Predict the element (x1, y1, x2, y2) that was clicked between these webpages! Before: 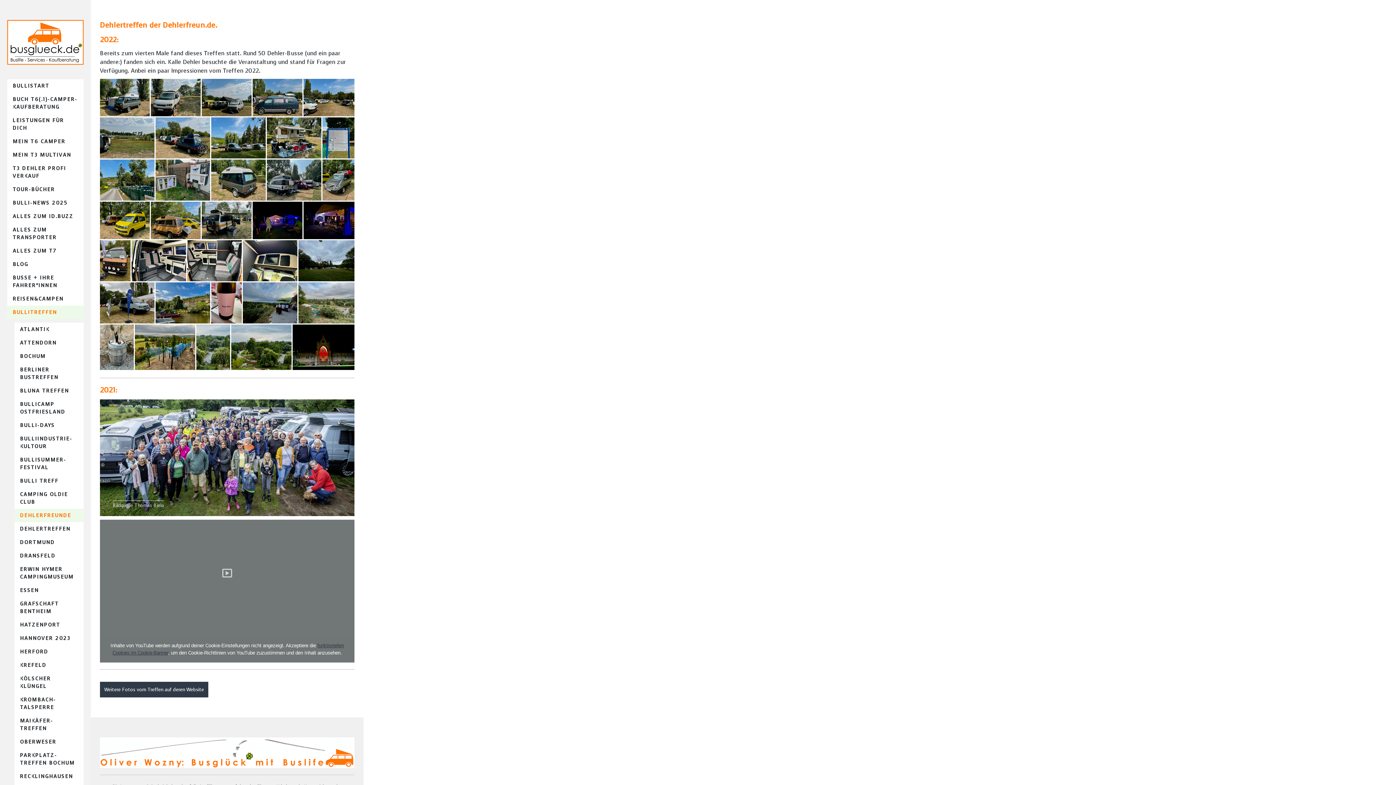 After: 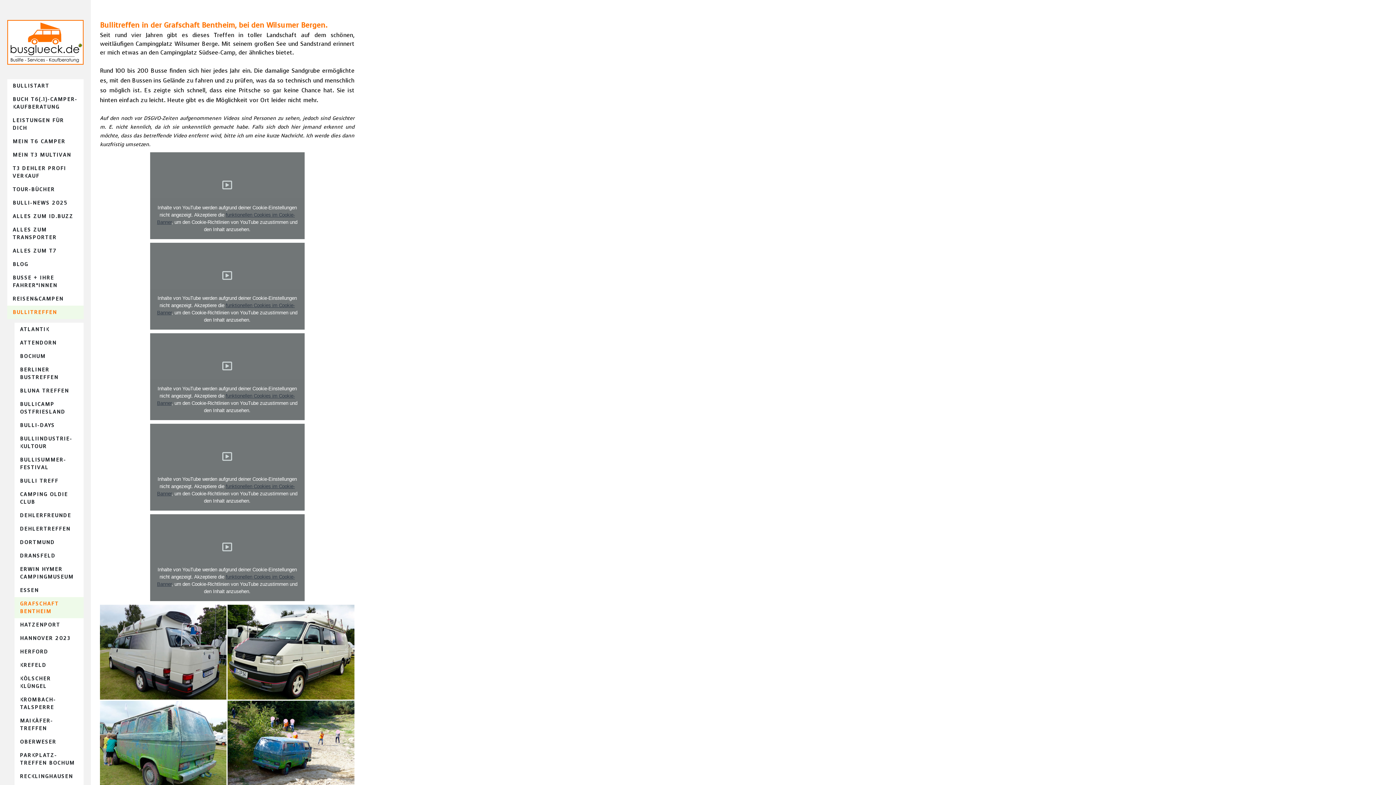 Action: label: GRAFSCHAFT BENTHEIM bbox: (14, 597, 83, 618)